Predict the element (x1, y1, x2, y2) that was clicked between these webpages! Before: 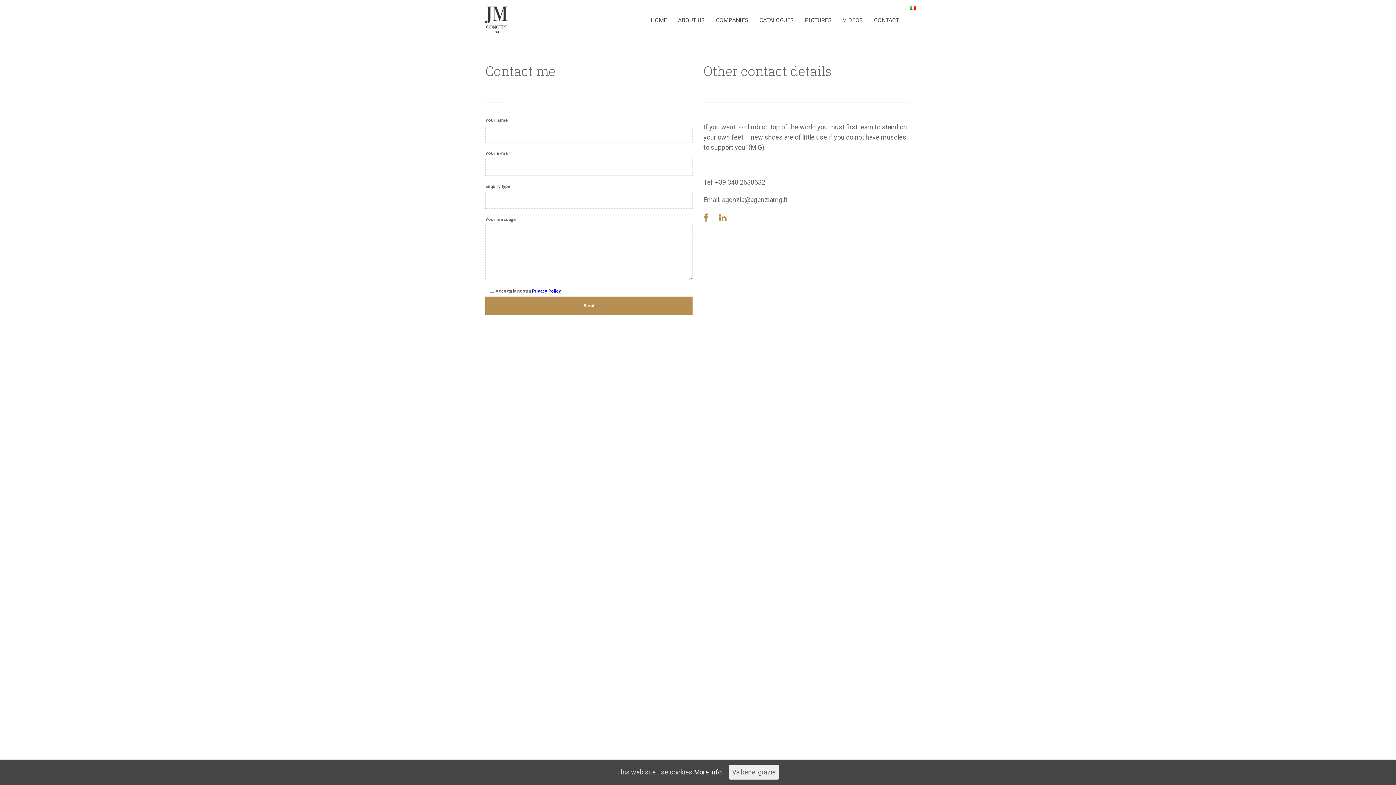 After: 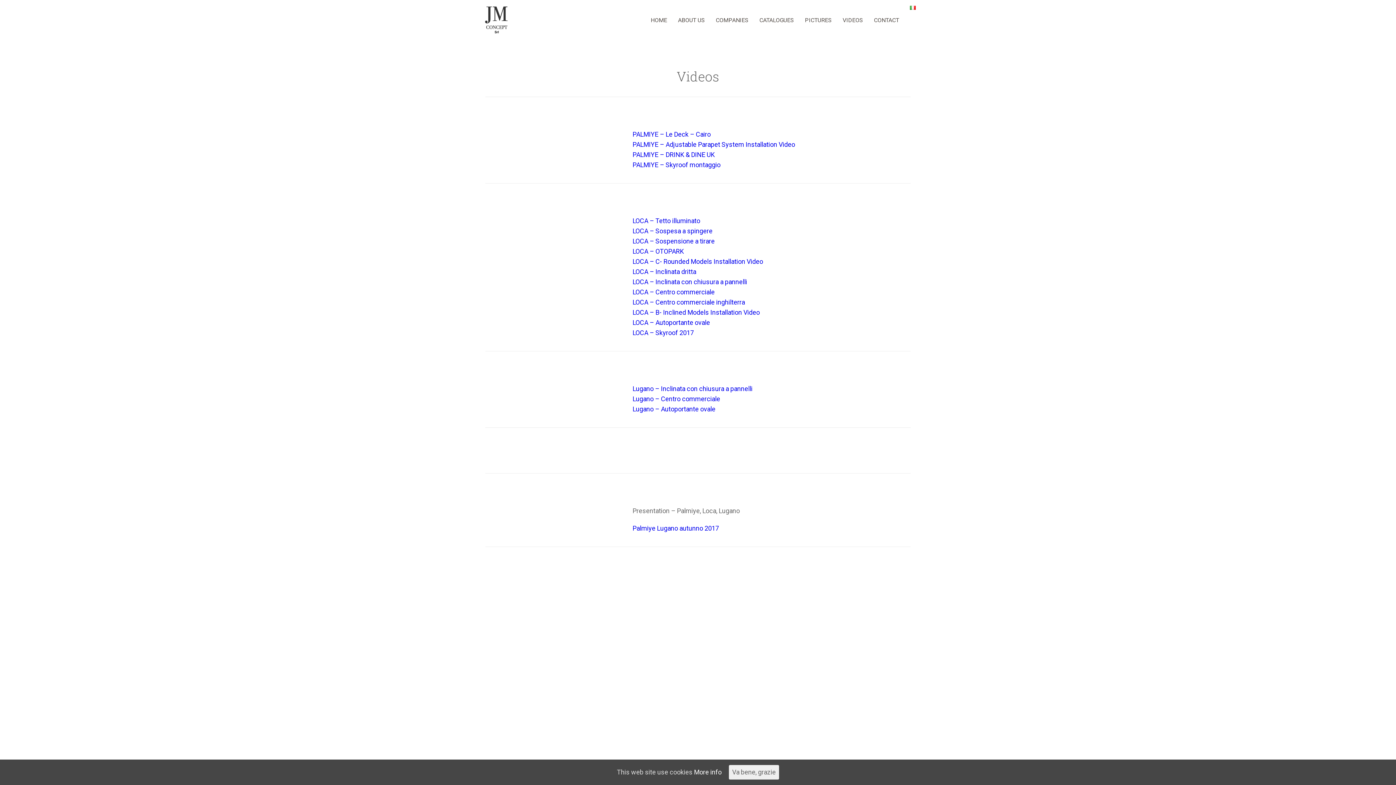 Action: label: VIDEOS bbox: (837, 5, 868, 34)